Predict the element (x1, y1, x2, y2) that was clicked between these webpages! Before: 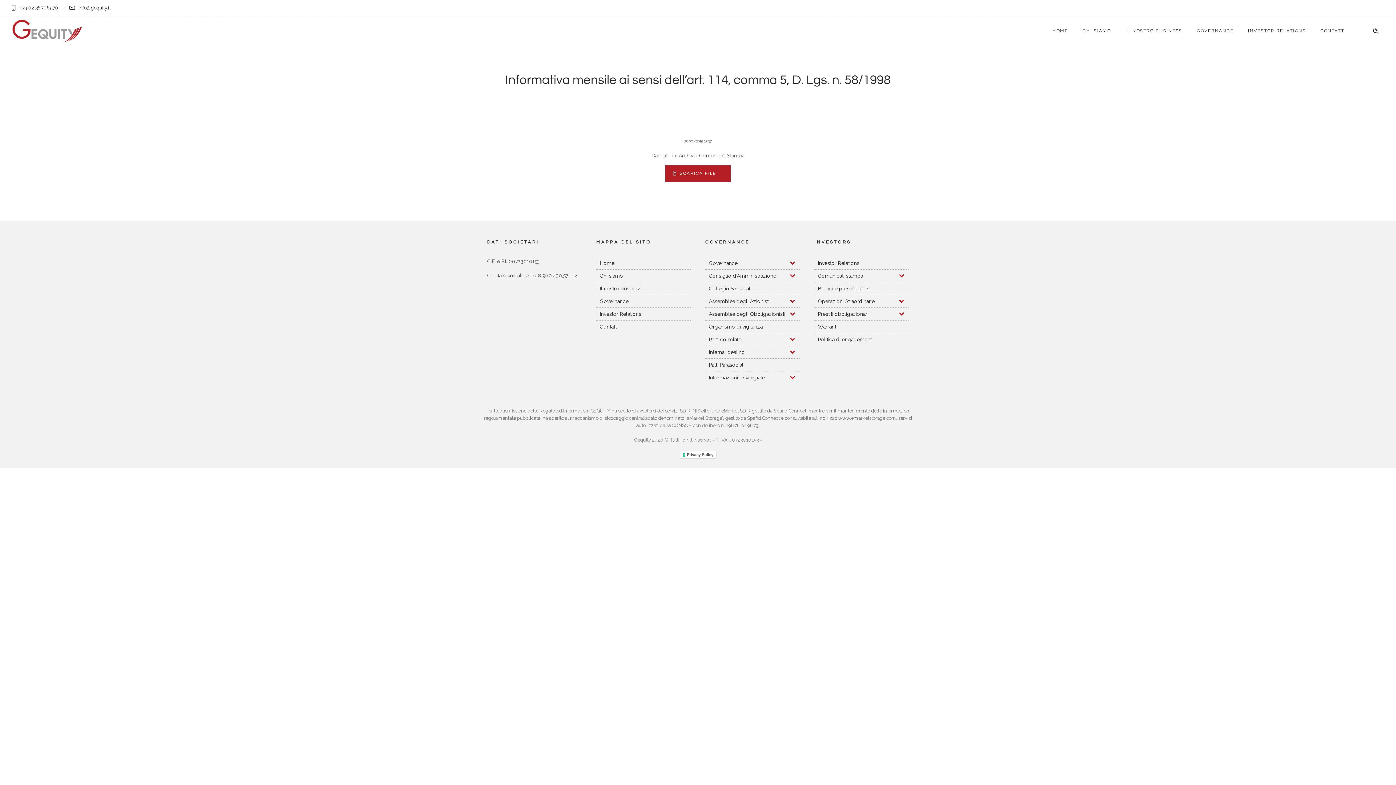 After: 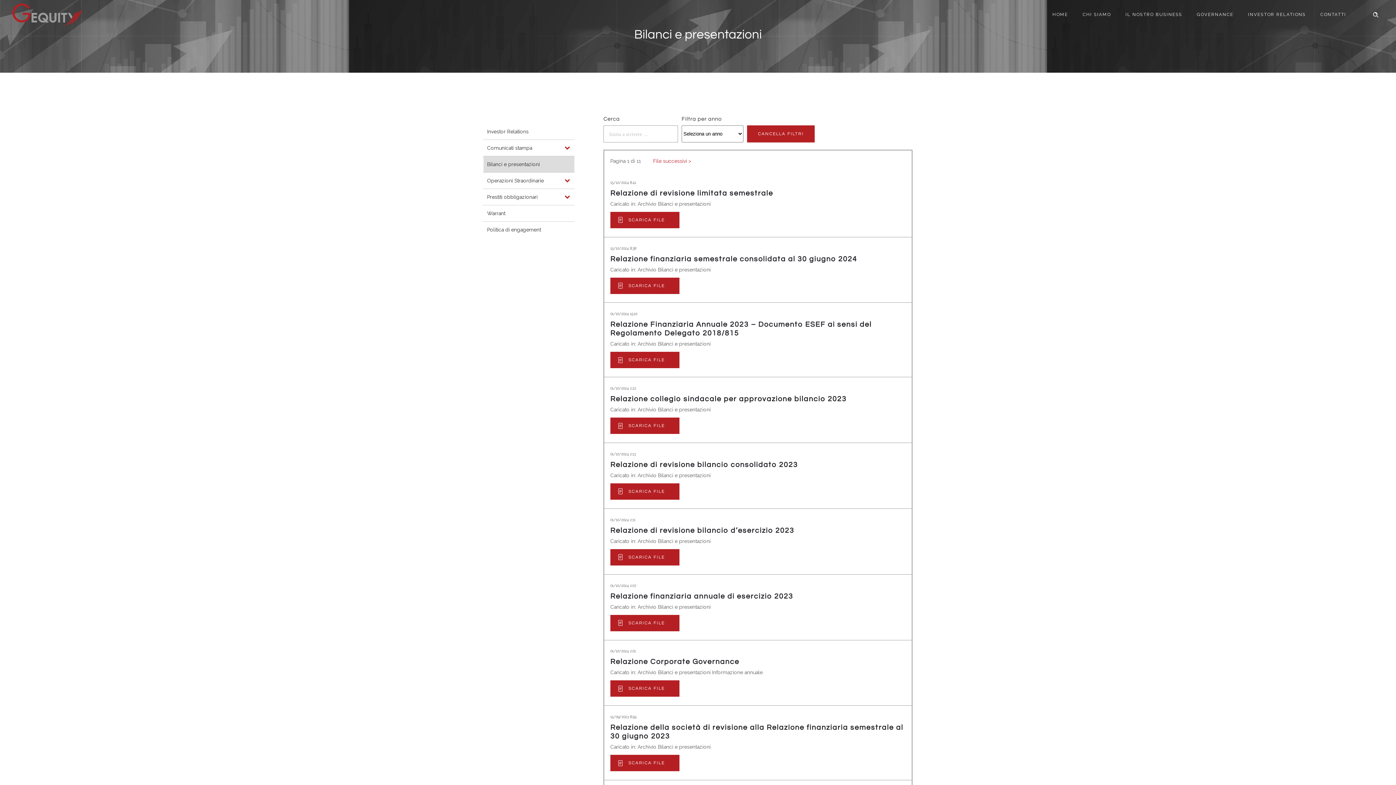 Action: bbox: (814, 282, 909, 294) label: Bilanci e presentazioni